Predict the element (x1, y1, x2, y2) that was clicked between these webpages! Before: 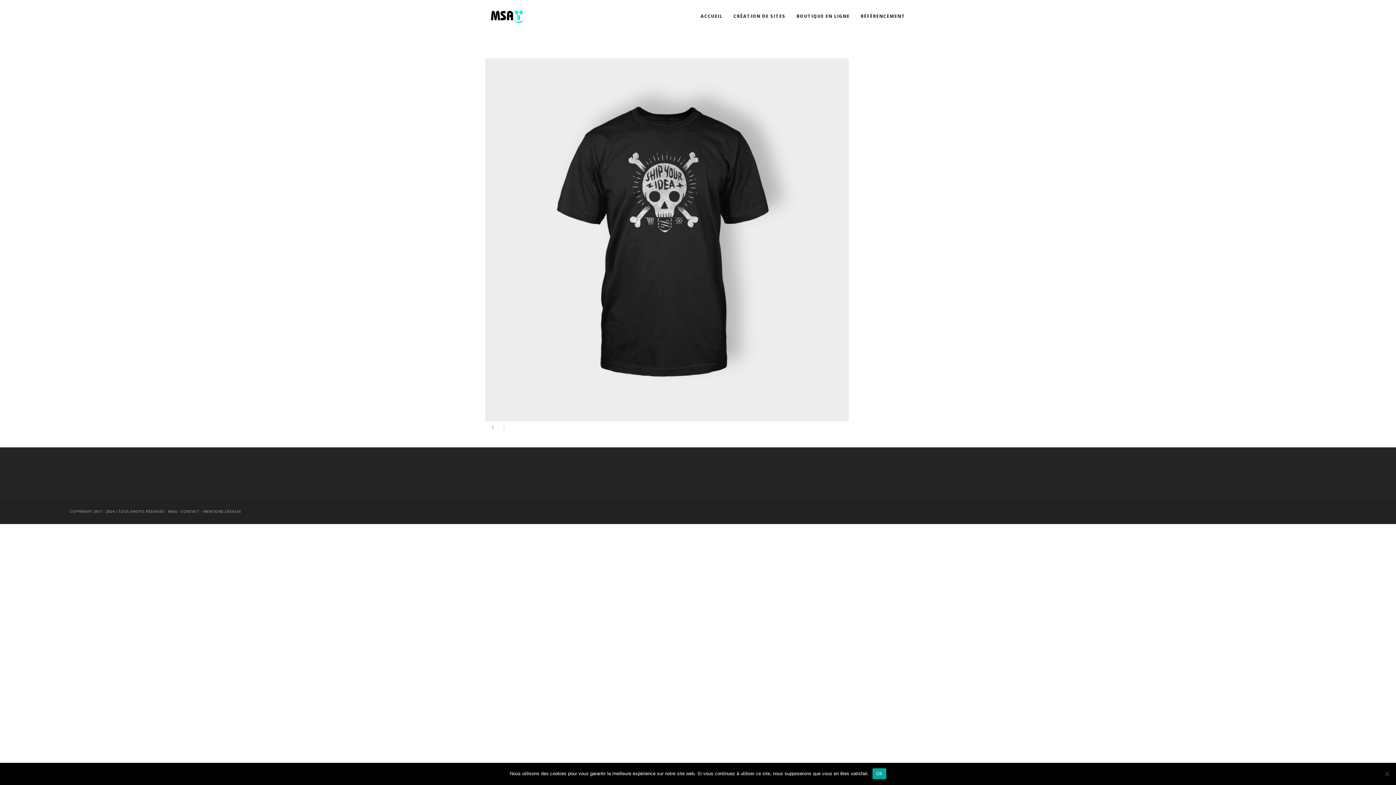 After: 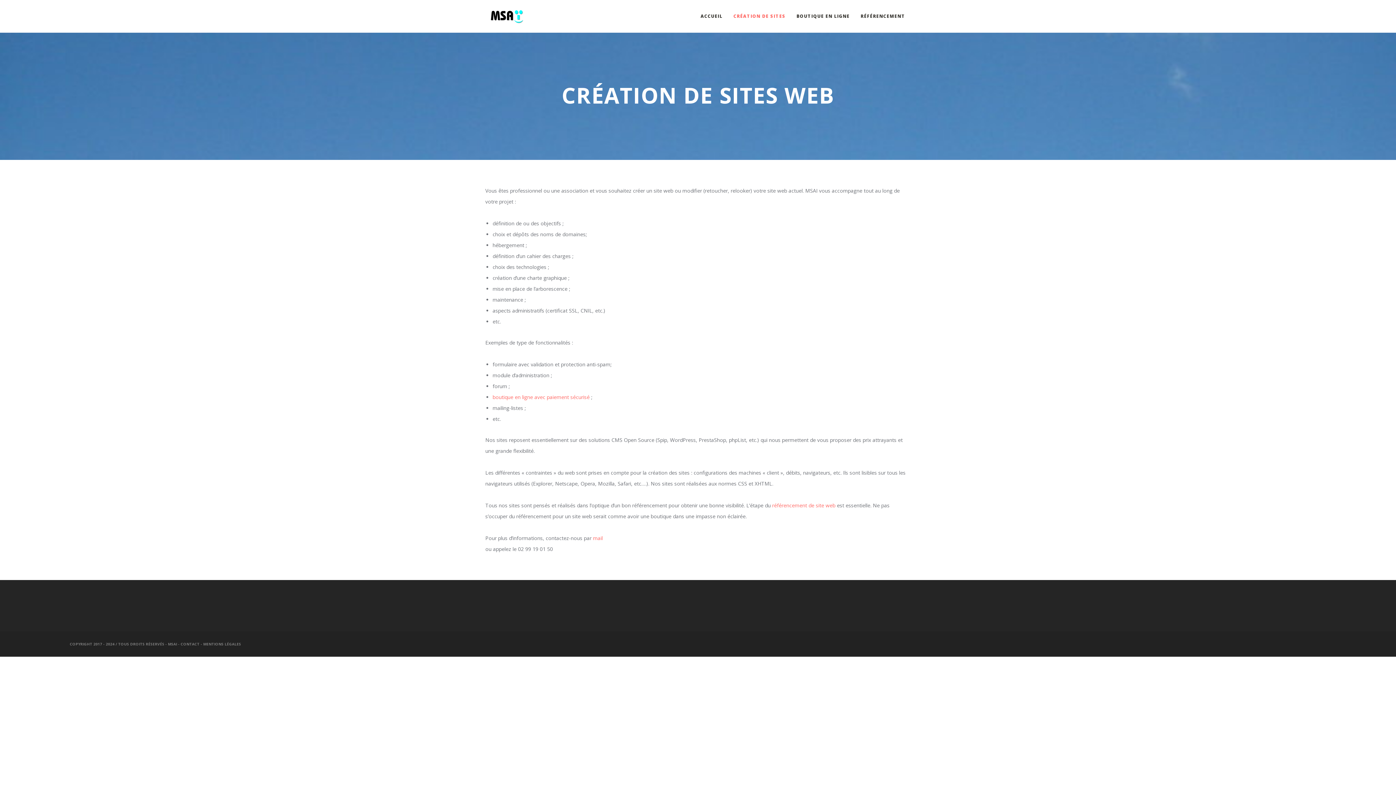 Action: bbox: (733, 0, 785, 32) label: CRÉATION DE SITES